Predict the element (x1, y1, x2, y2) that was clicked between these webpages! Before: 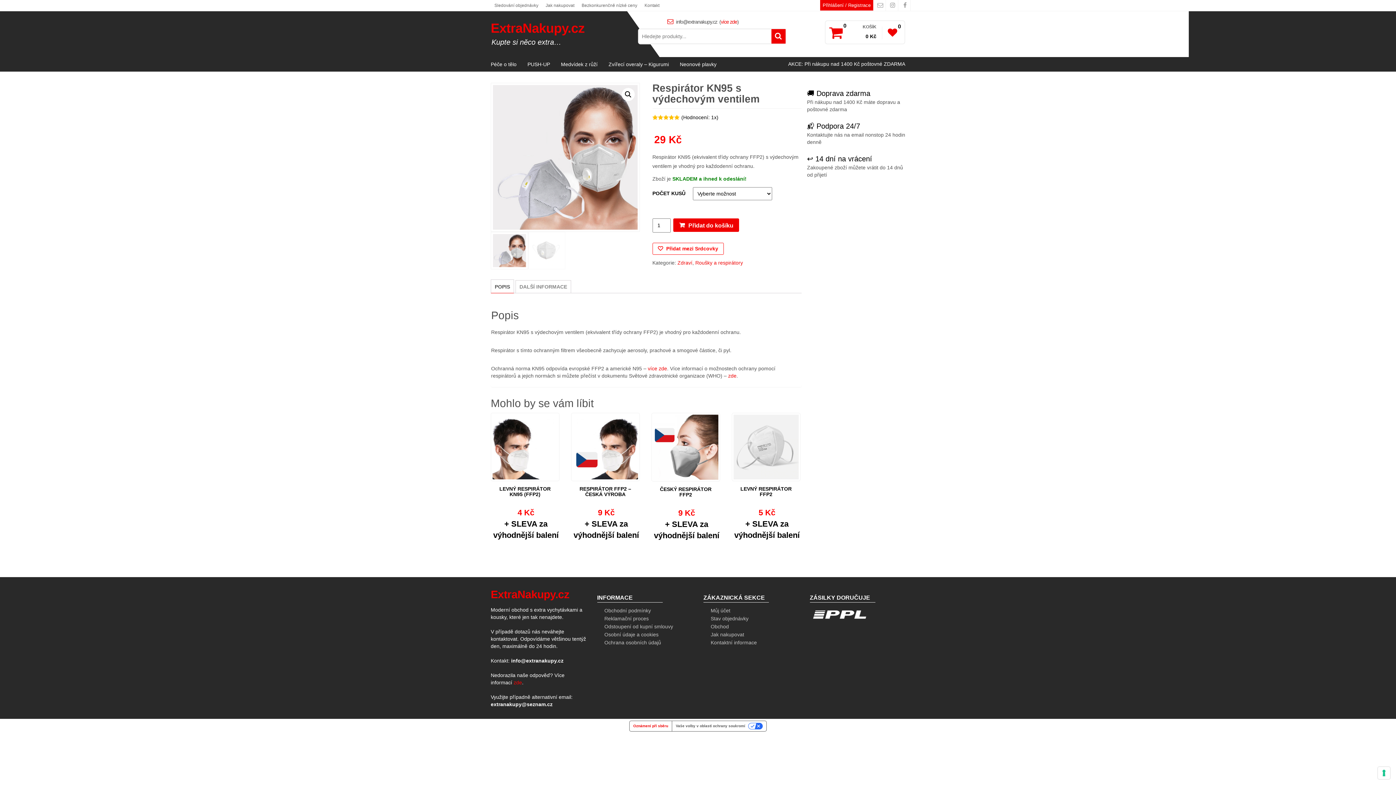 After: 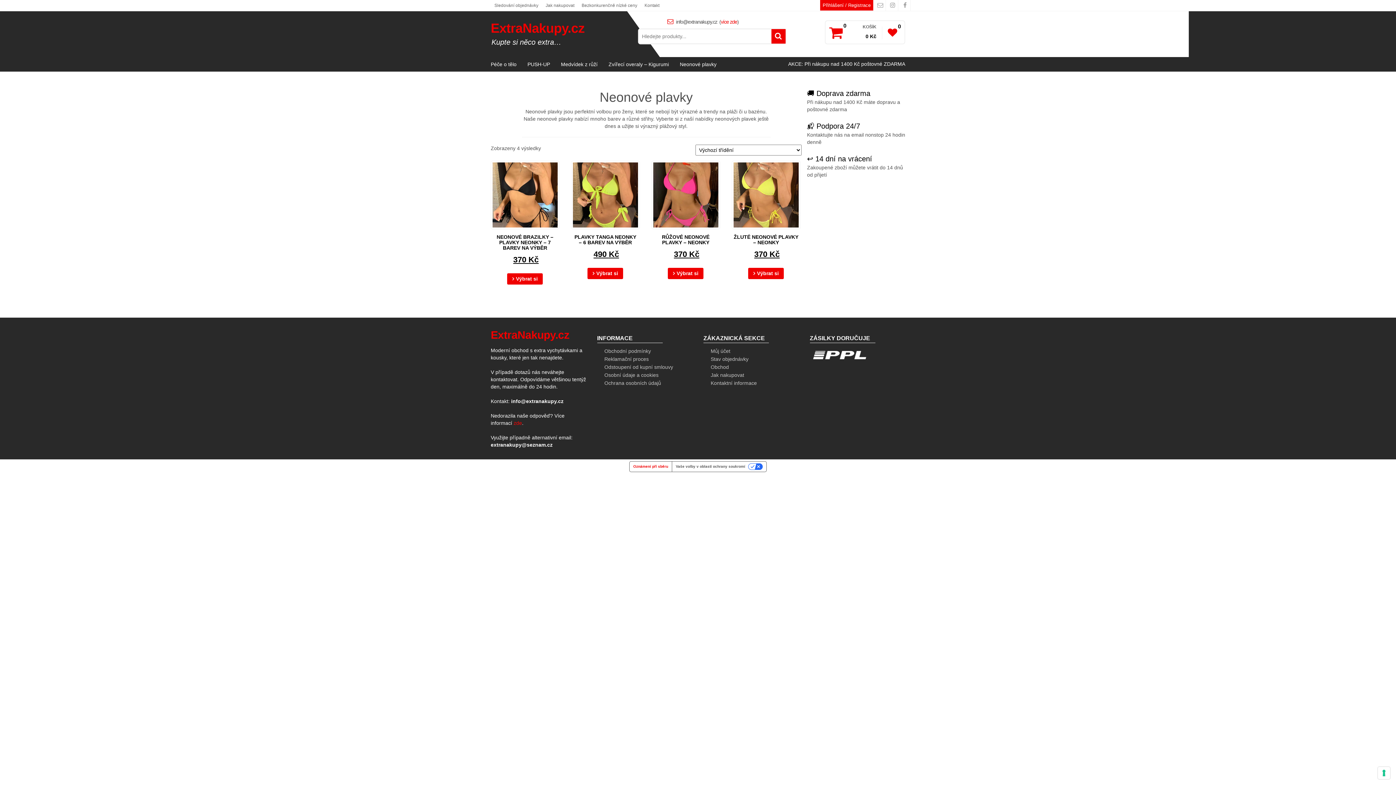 Action: bbox: (674, 57, 722, 71) label: Neonové plavky